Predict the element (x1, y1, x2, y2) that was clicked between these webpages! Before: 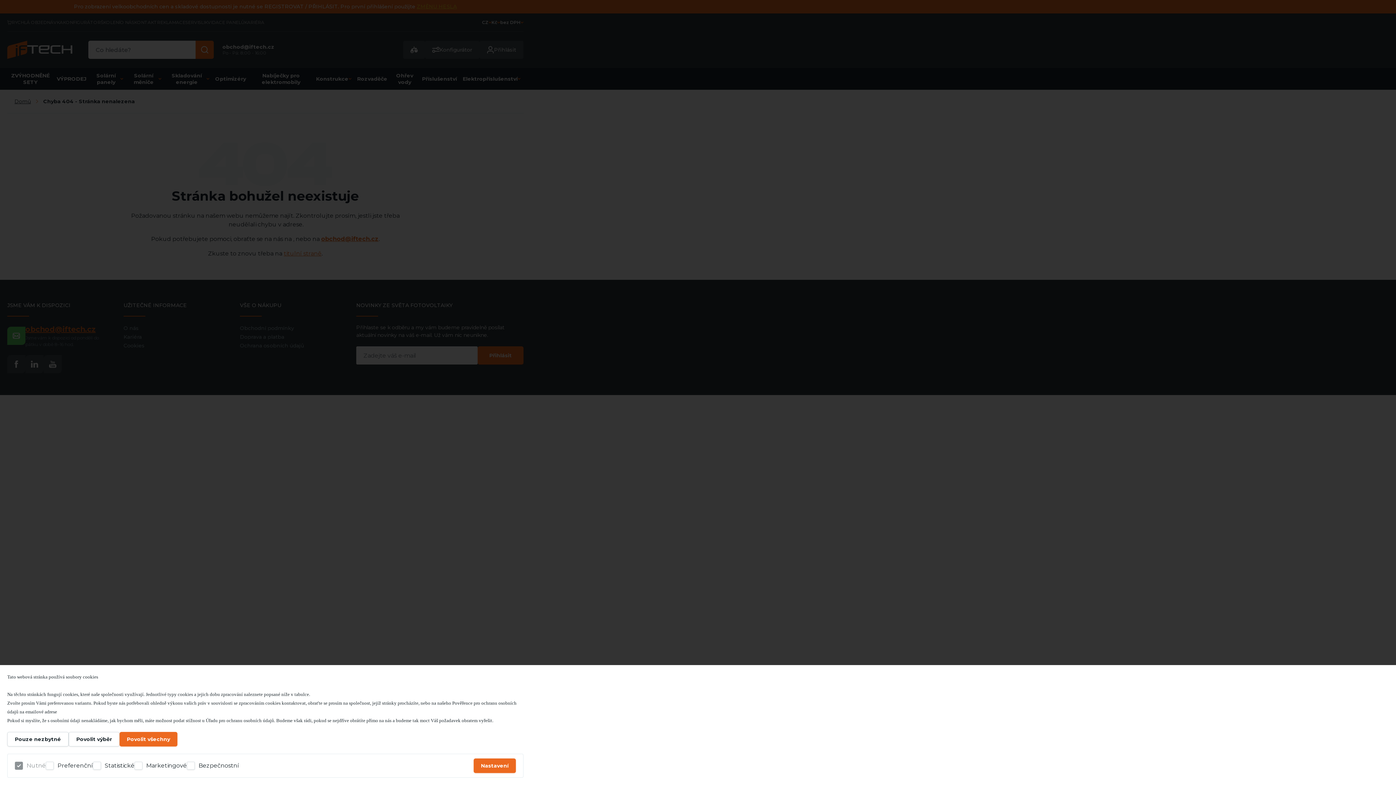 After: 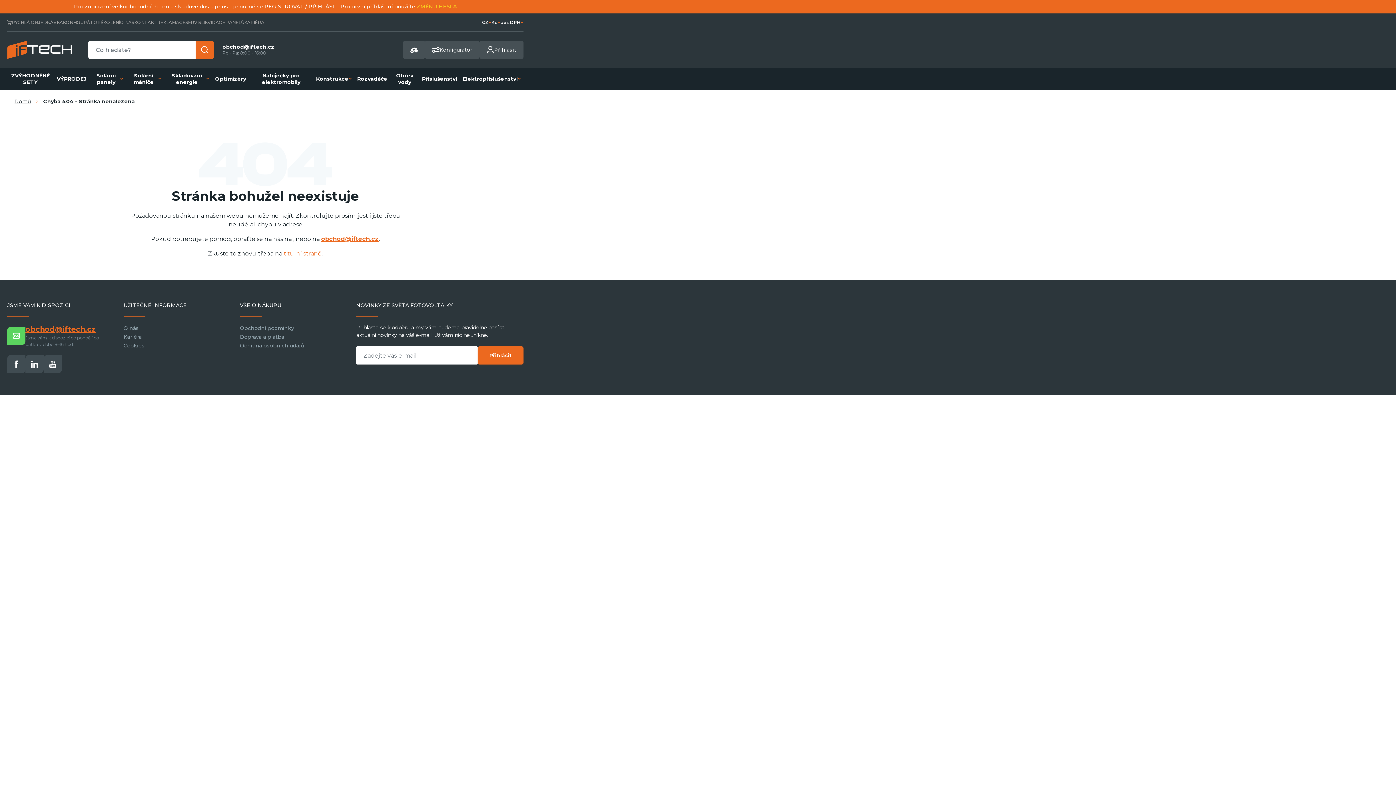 Action: label: Pouze nezbytné bbox: (7, 732, 68, 746)